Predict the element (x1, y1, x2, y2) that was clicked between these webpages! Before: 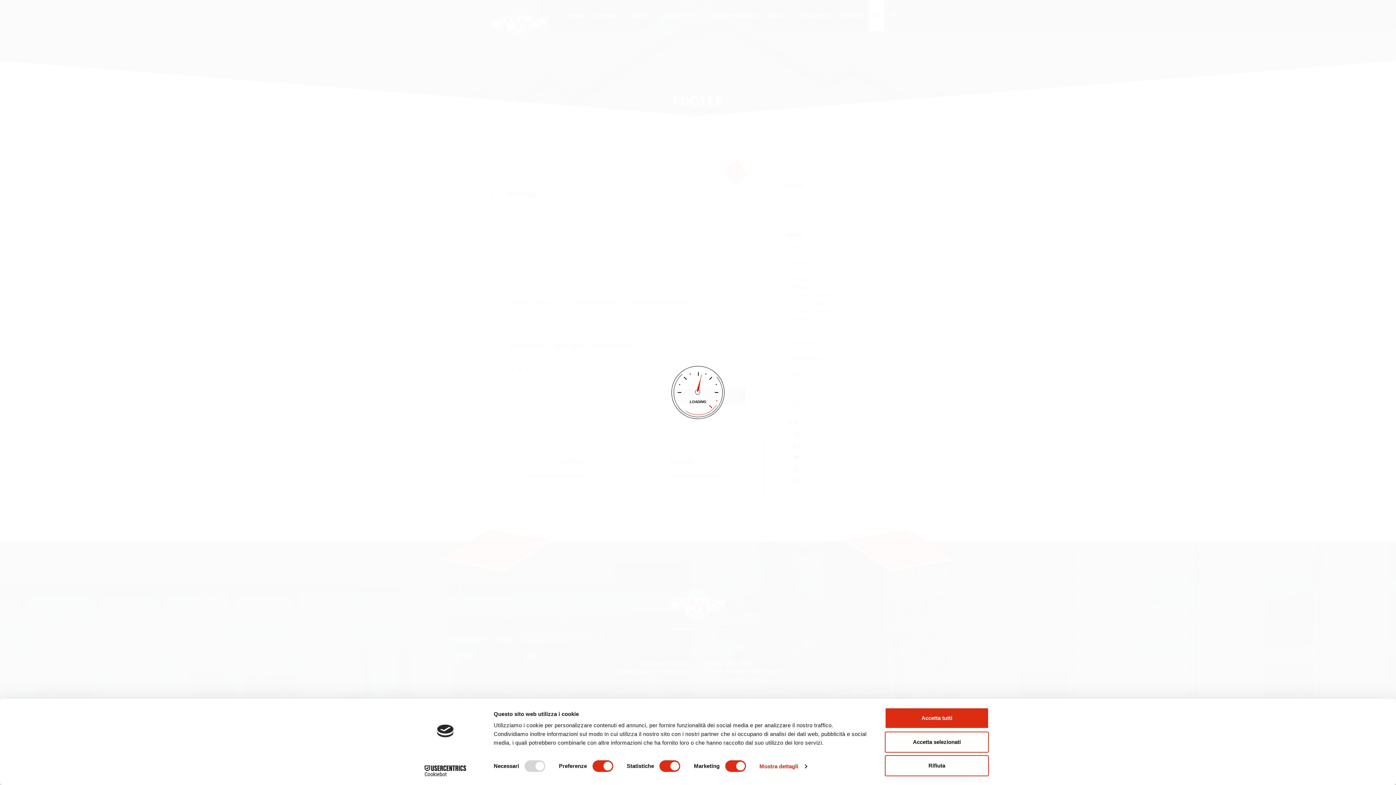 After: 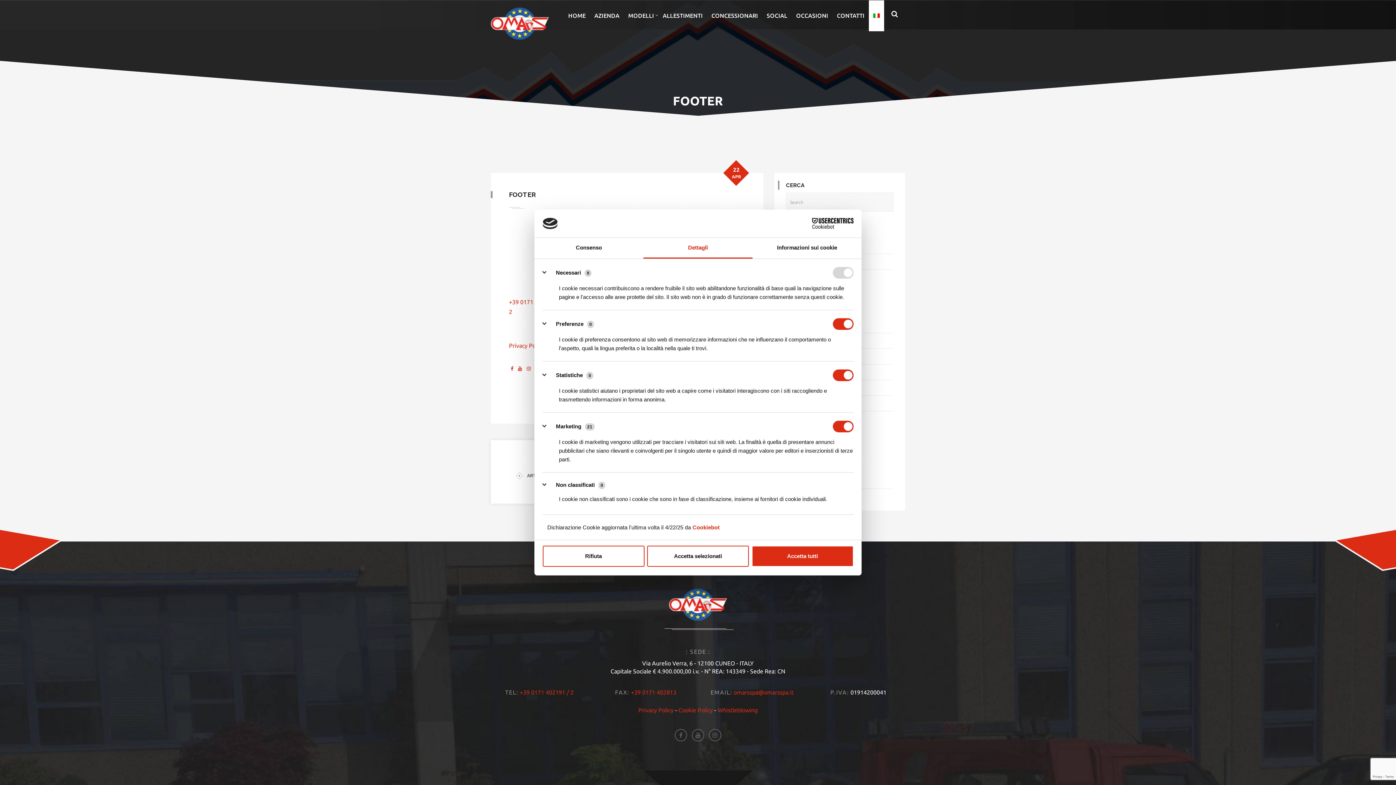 Action: label: Mostra dettagli bbox: (759, 761, 806, 772)